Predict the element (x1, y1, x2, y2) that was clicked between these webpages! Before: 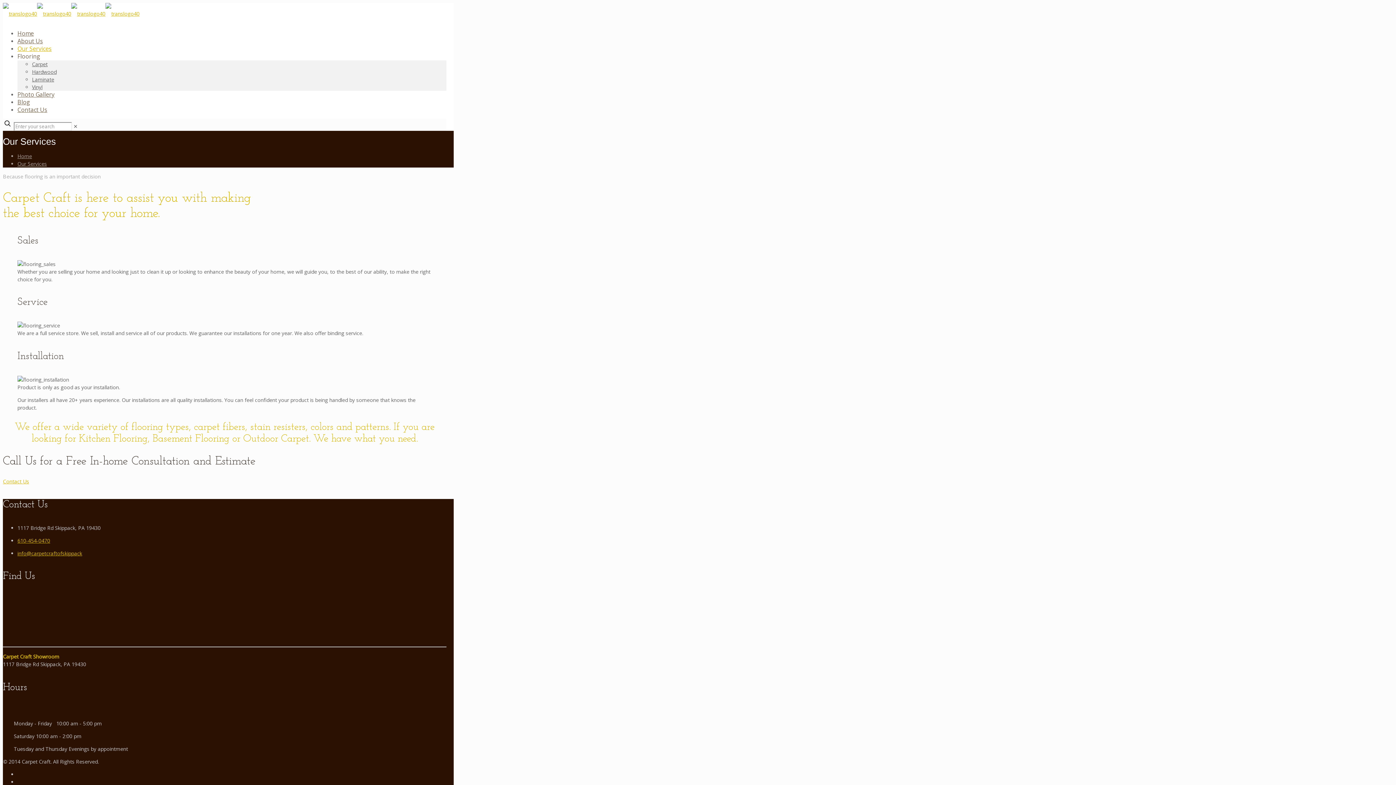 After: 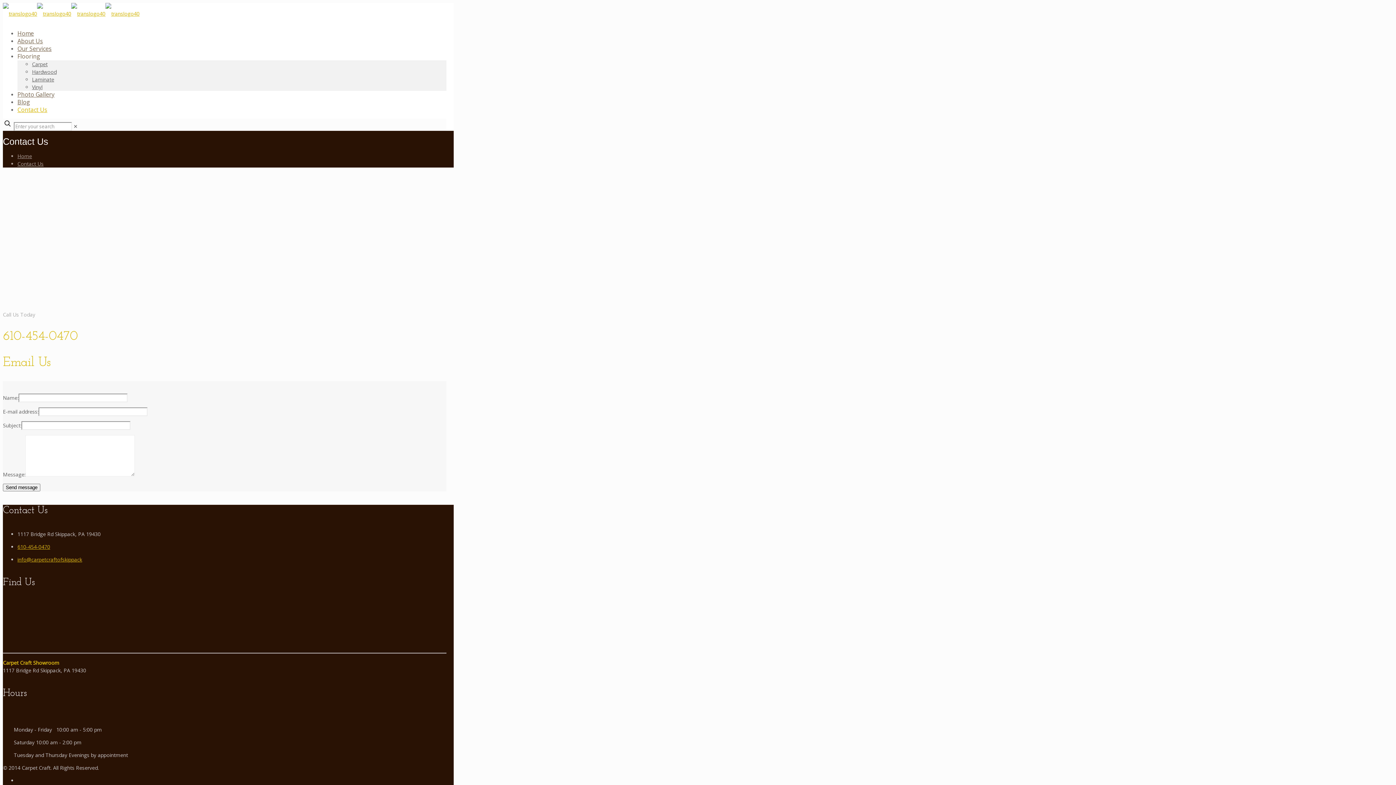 Action: label: Contact Us bbox: (17, 100, 47, 119)